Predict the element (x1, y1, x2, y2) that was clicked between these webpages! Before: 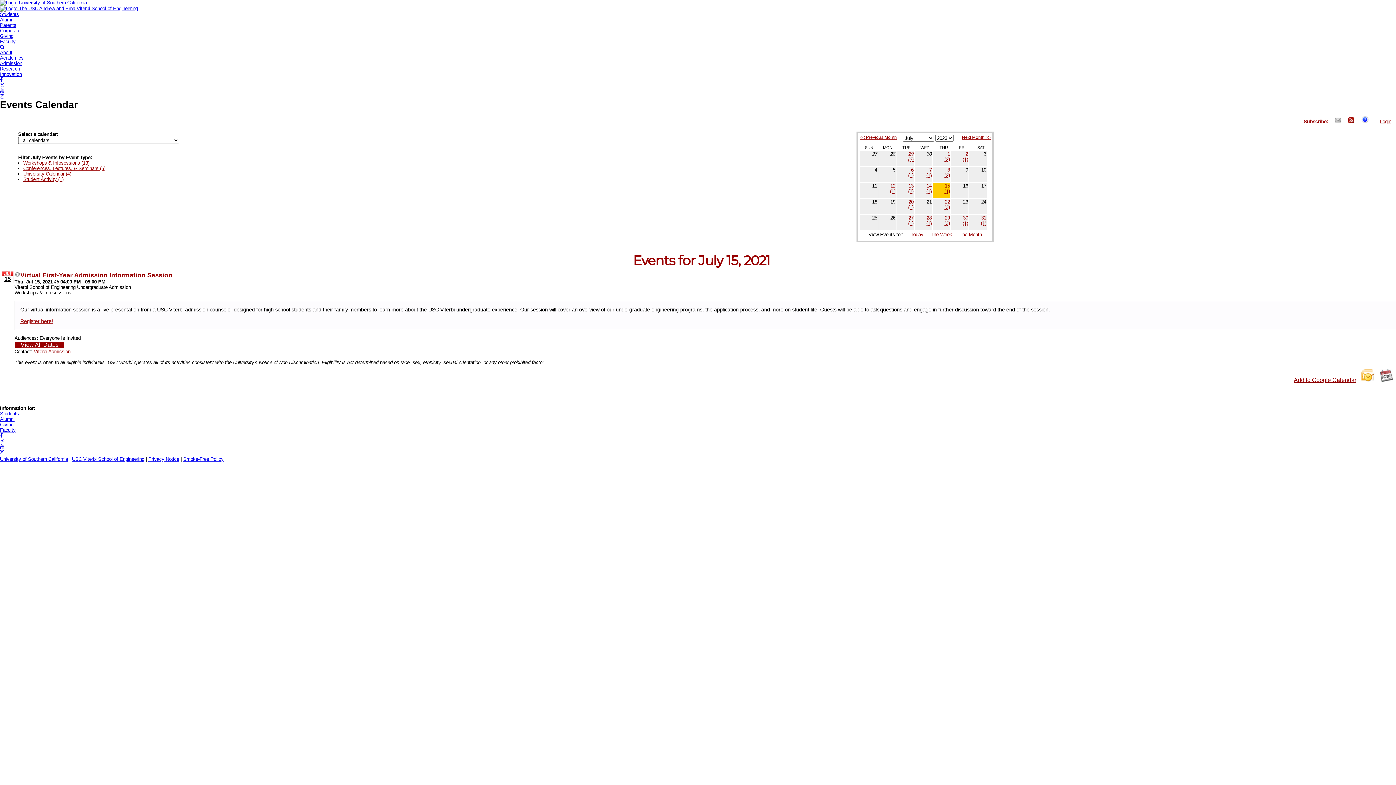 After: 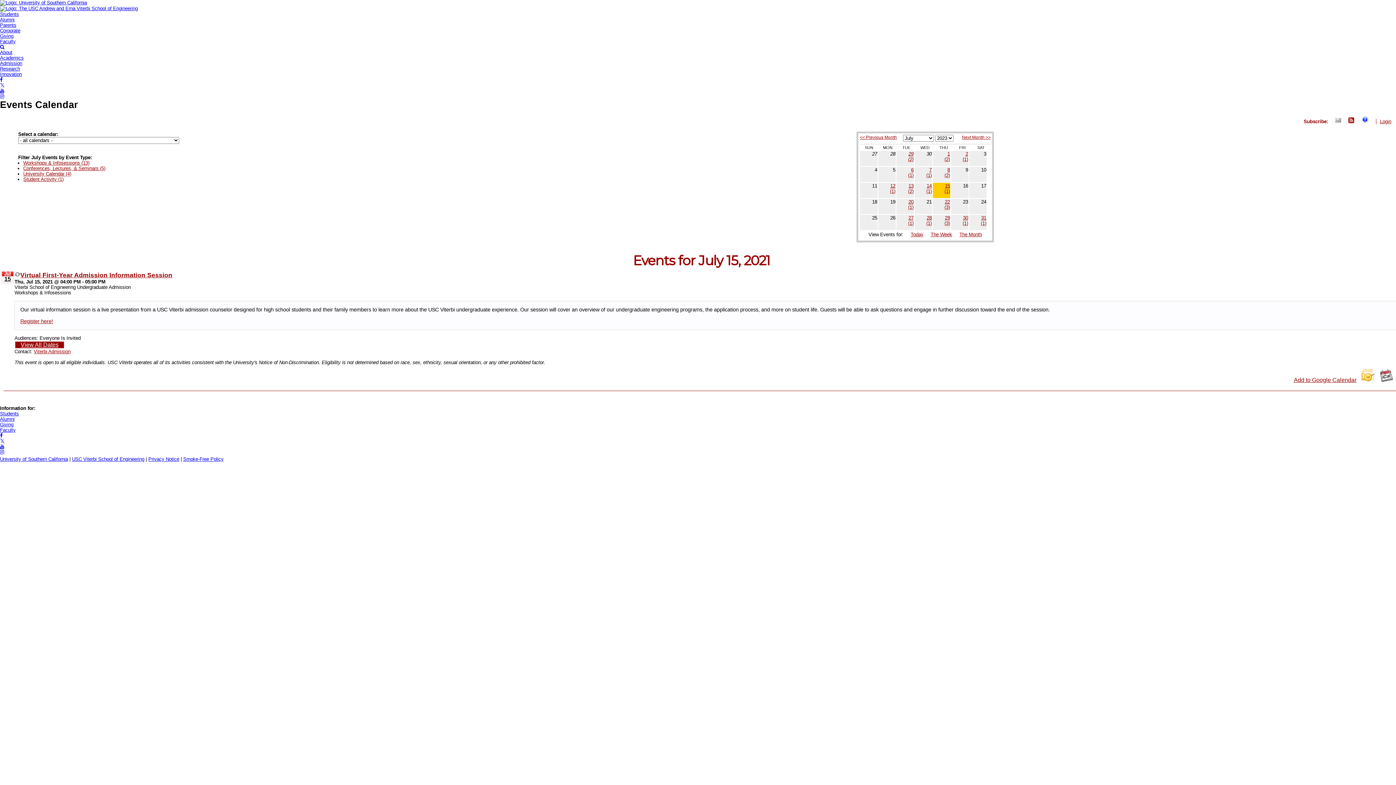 Action: bbox: (0, 449, 4, 455)